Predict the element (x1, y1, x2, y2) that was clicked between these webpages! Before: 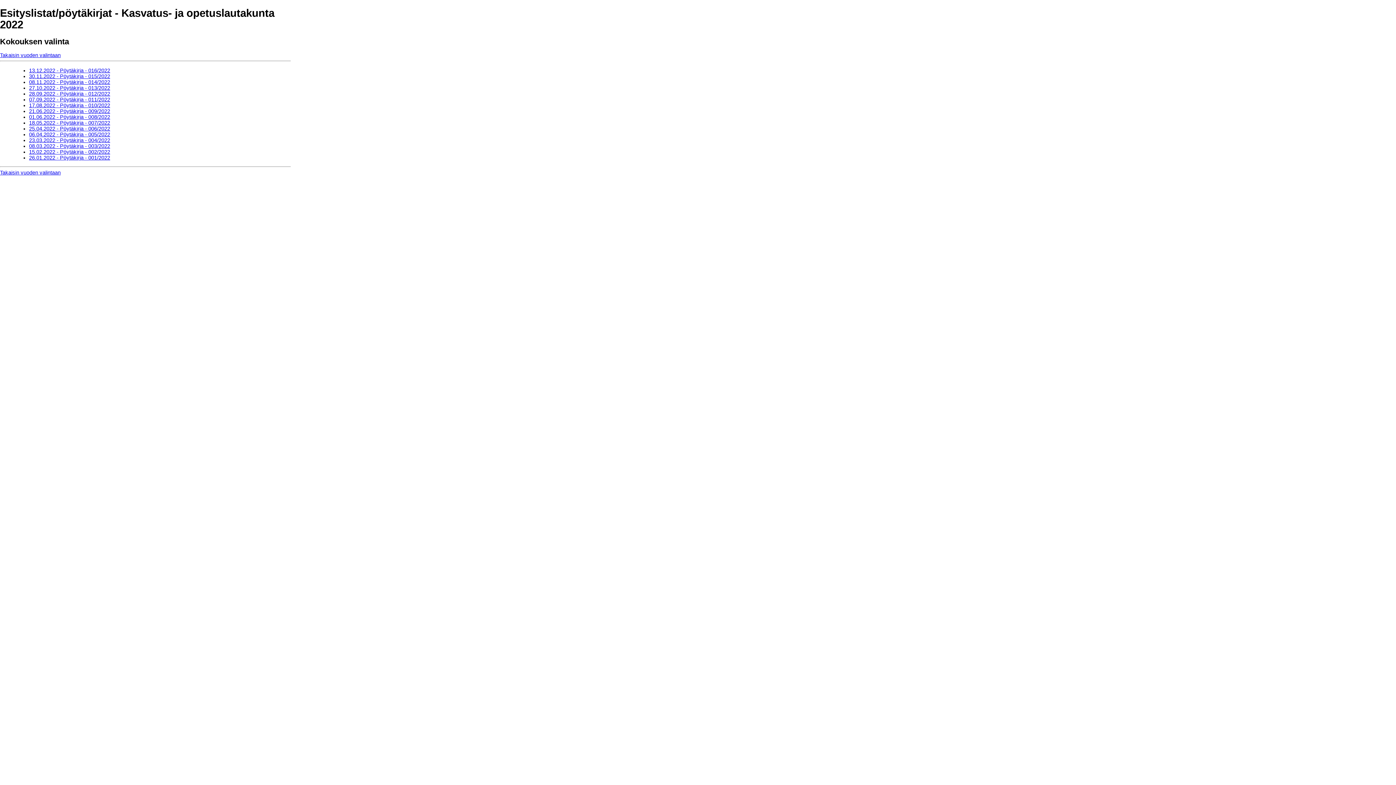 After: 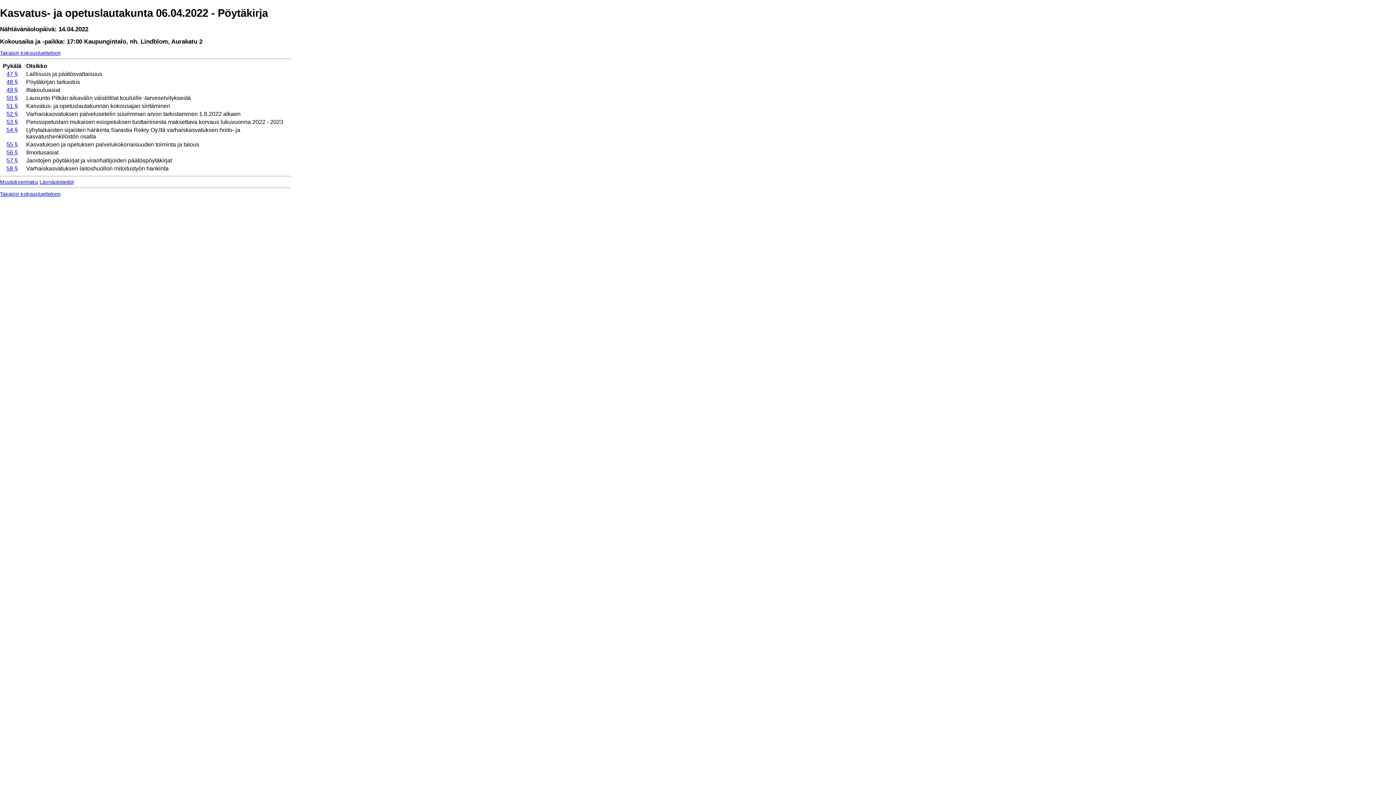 Action: label: 06.04.2022 - Pöytäkirja - 005/2022 bbox: (29, 131, 110, 137)